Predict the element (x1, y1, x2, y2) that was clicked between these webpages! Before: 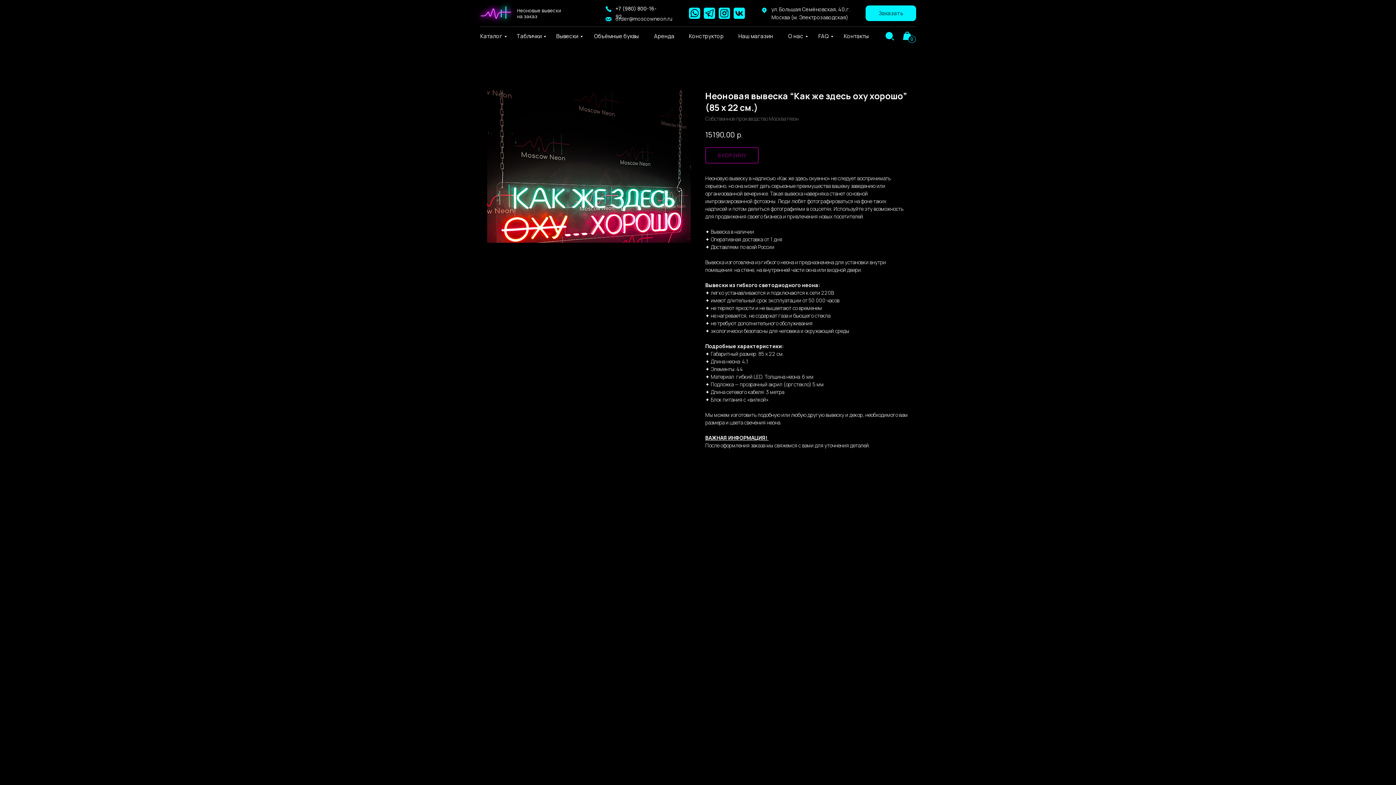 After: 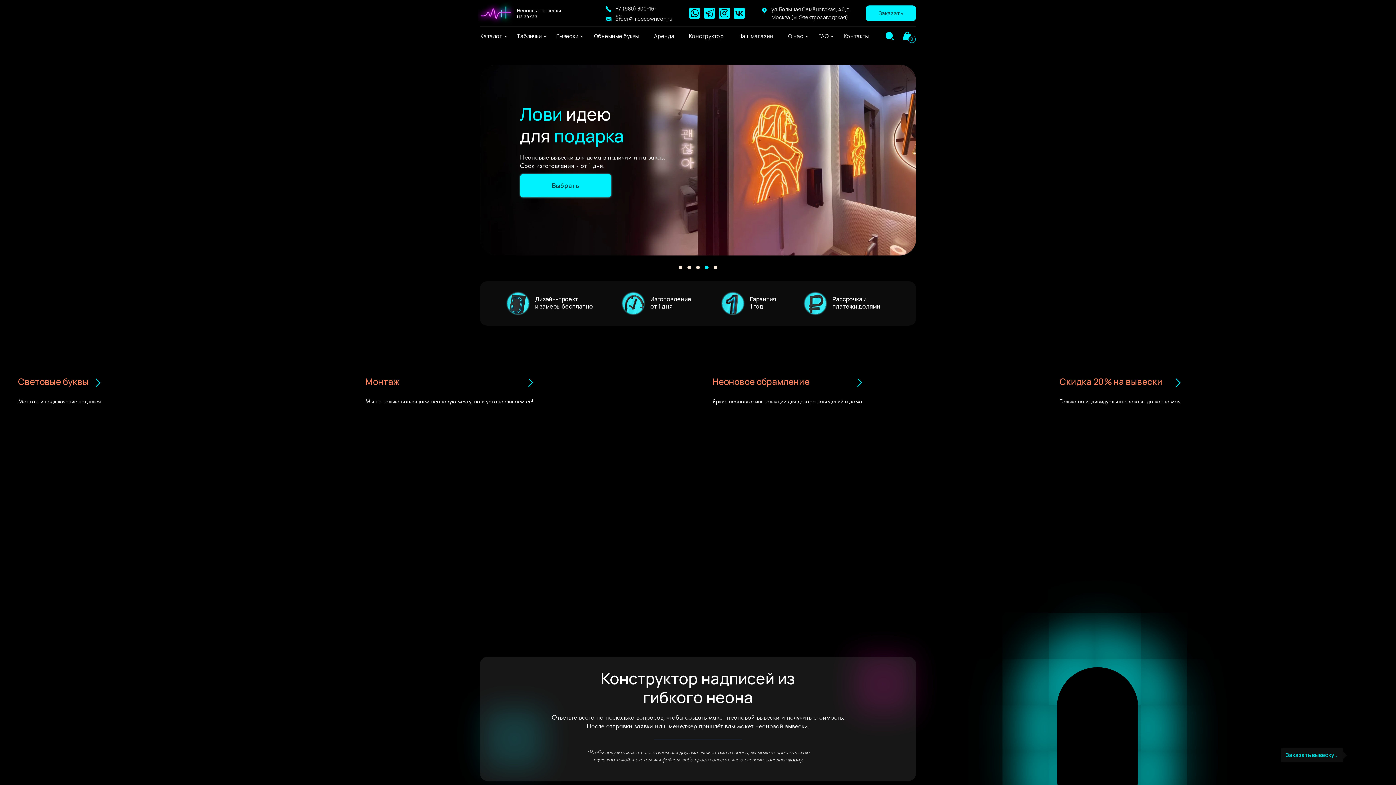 Action: bbox: (477, -5, 514, 30)